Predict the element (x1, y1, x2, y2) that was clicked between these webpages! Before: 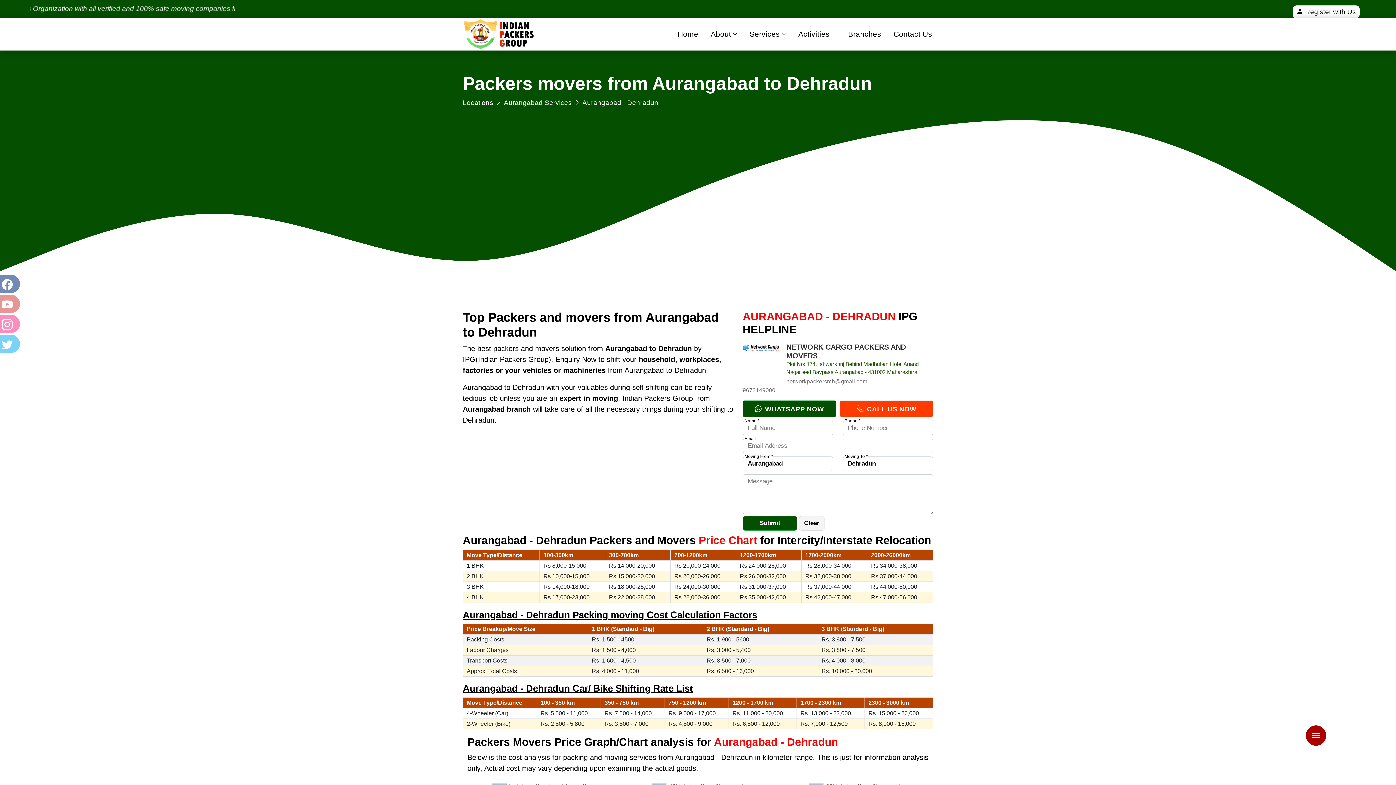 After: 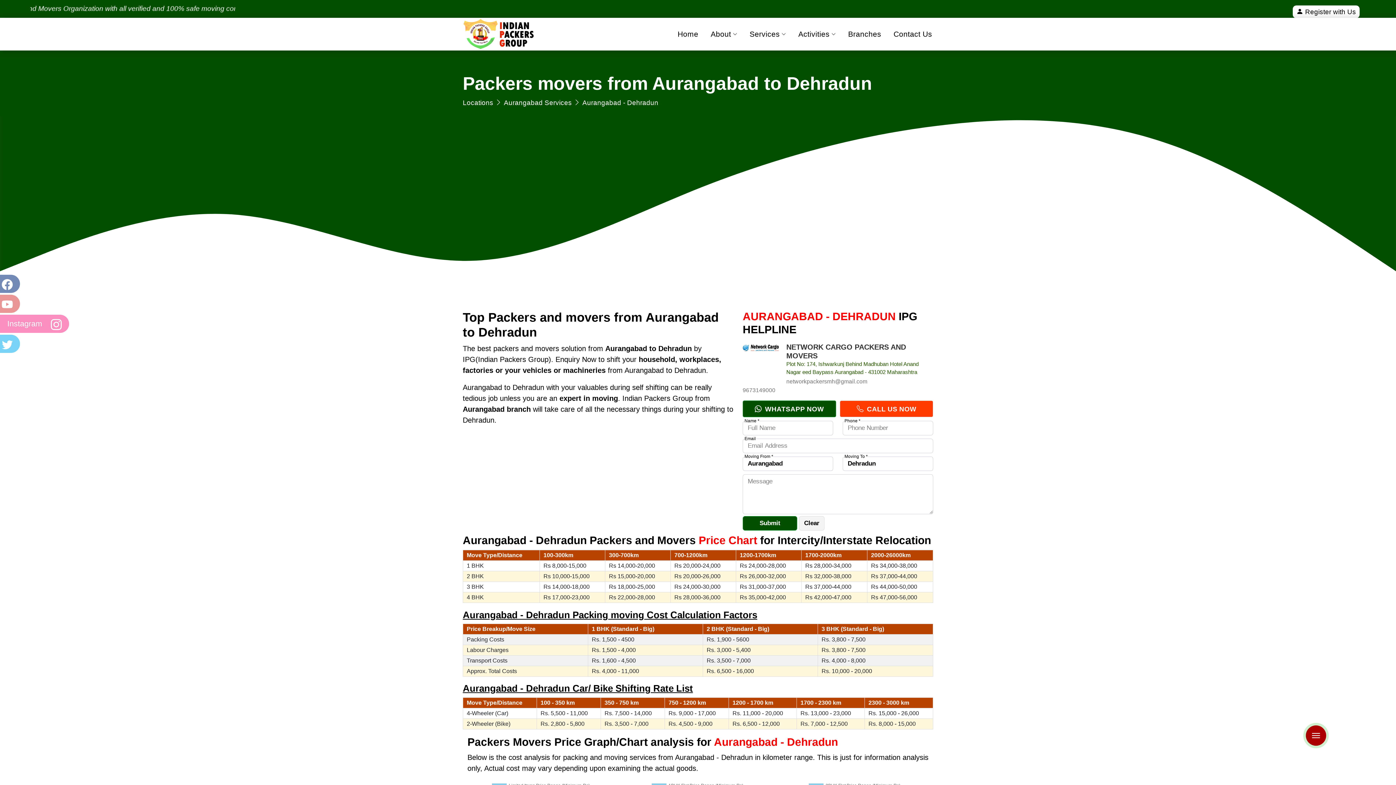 Action: label: Instagram bbox: (0, 314, 18, 333)